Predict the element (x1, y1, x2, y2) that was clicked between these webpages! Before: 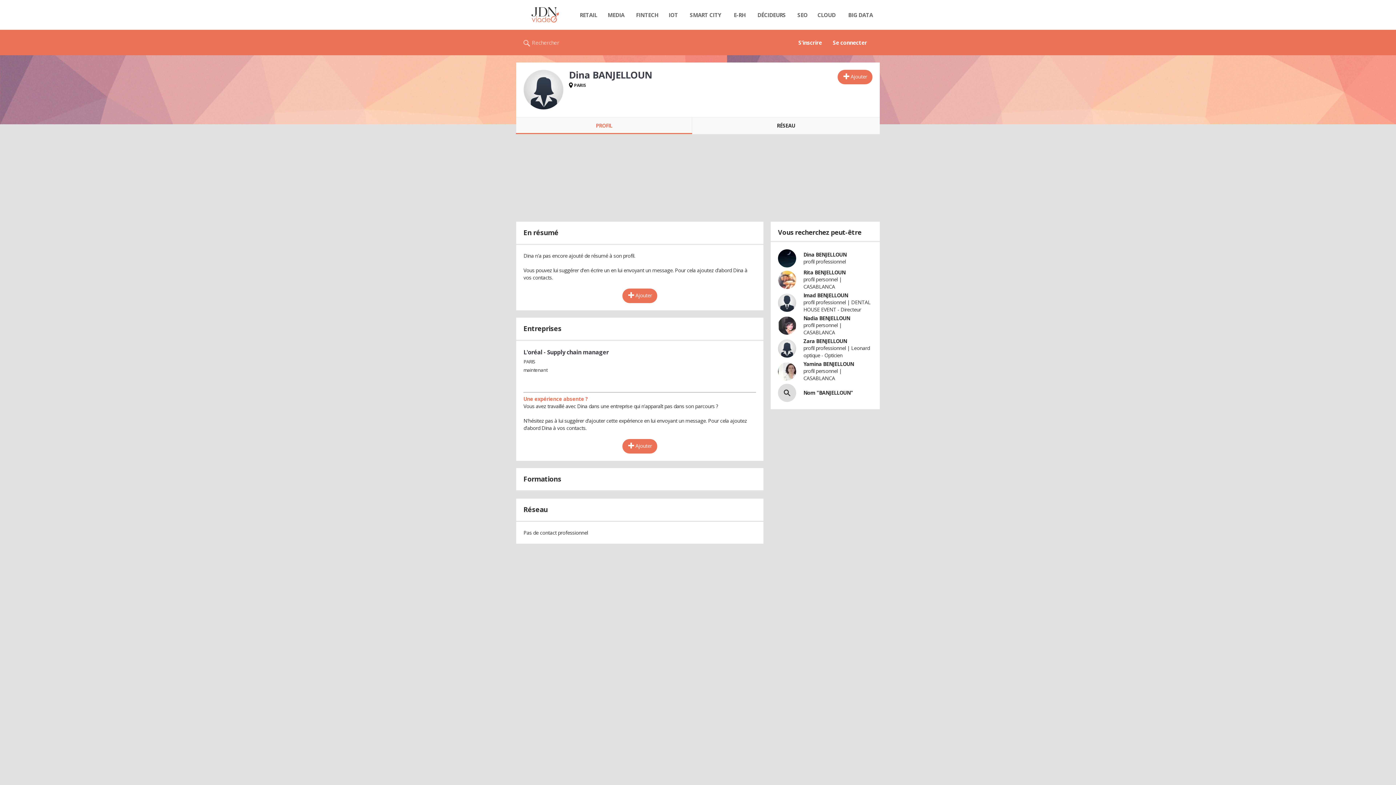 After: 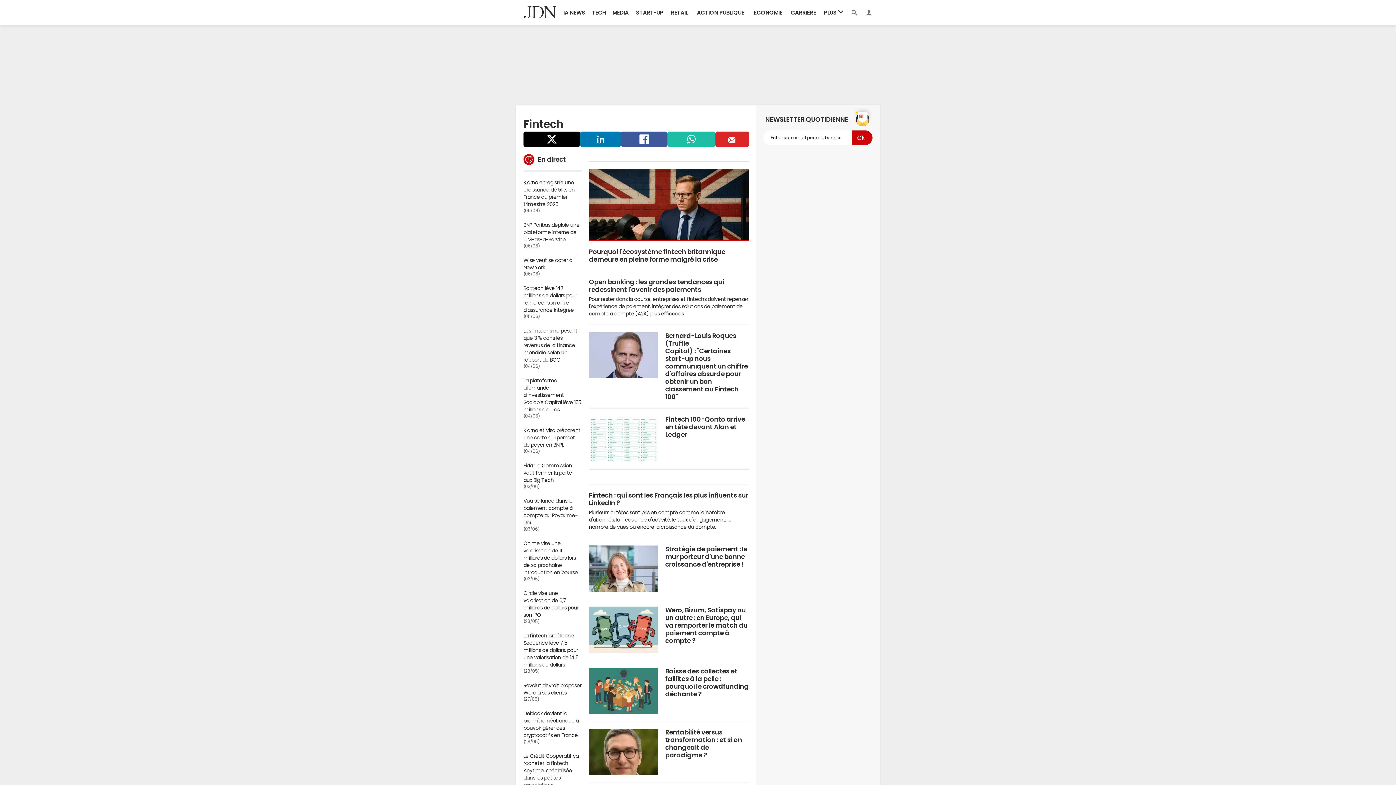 Action: bbox: (629, 7, 664, 22) label: FINTECH